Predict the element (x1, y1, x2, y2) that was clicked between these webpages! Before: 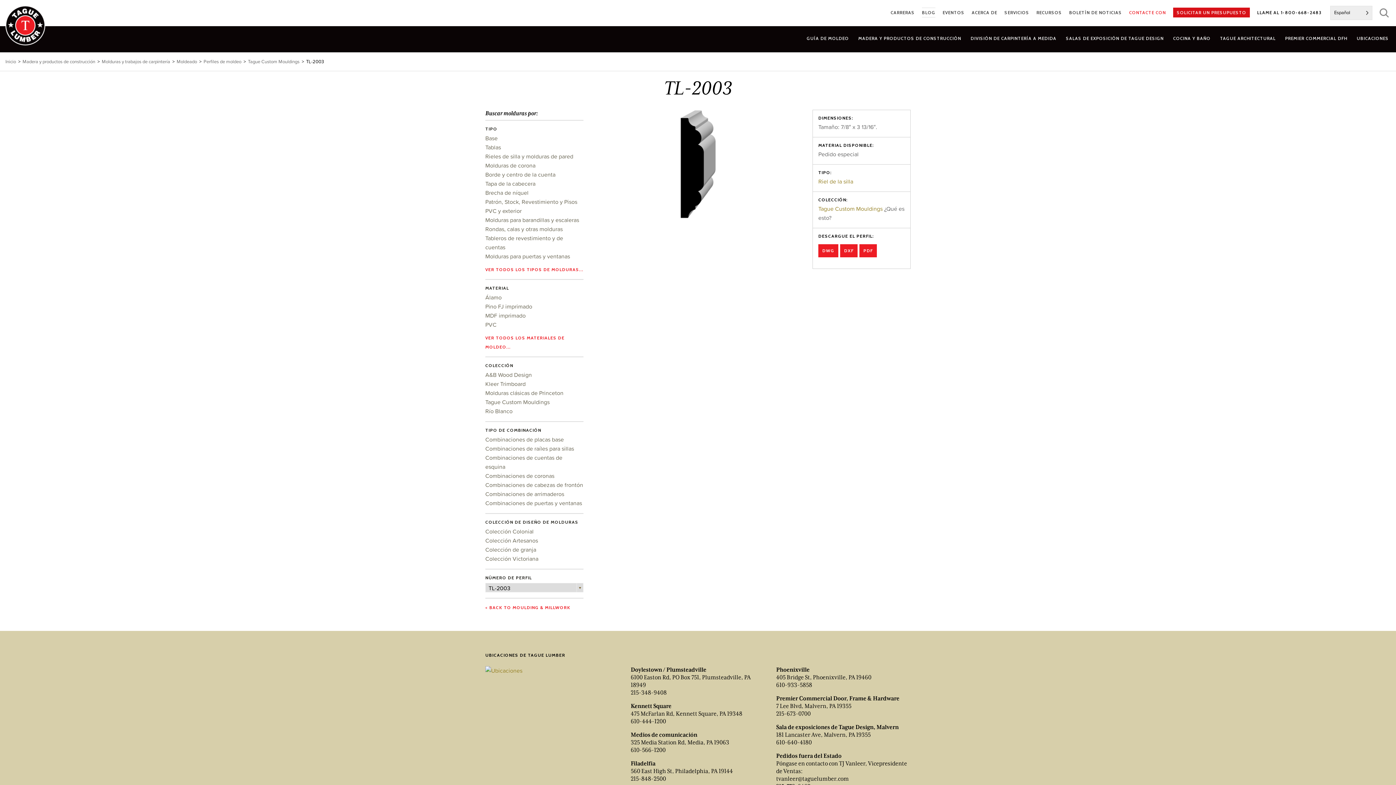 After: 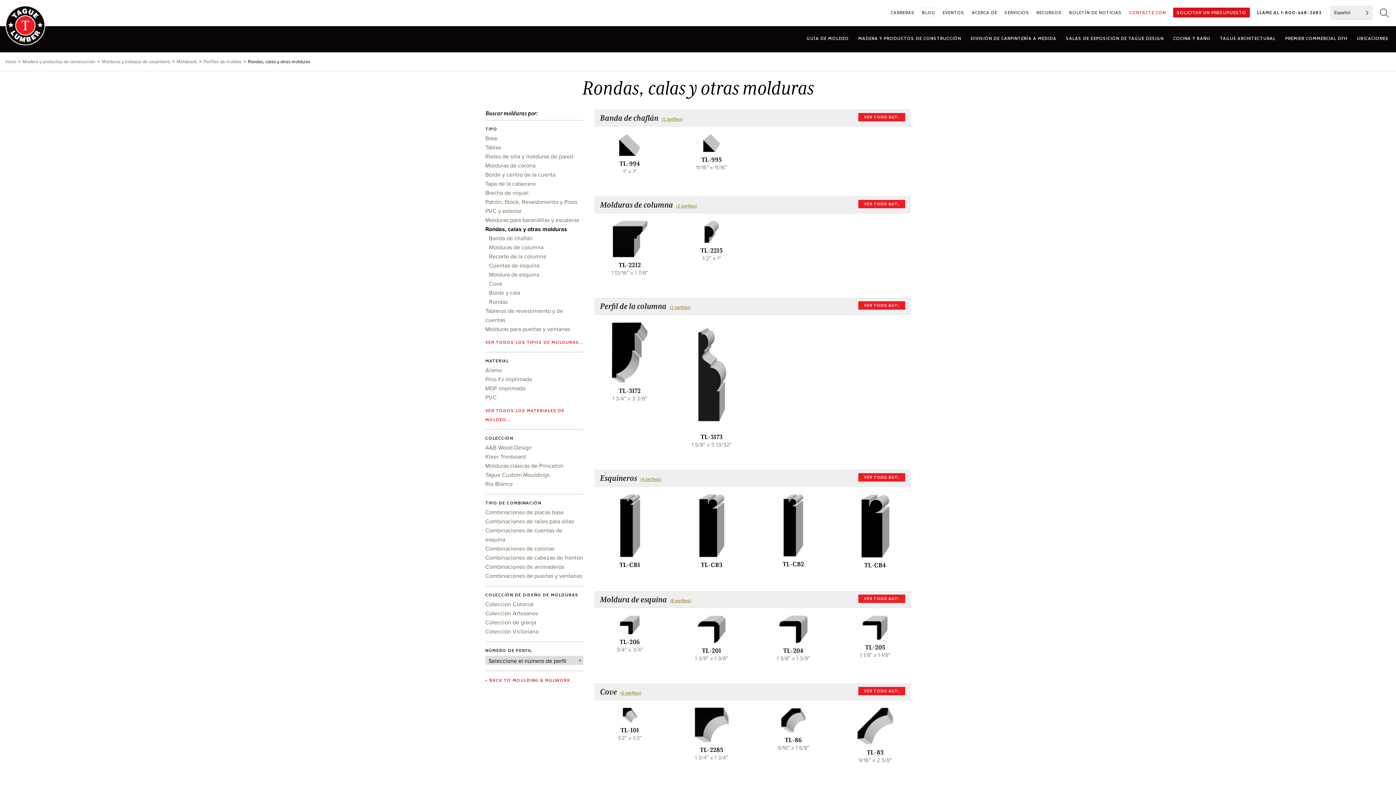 Action: label: Rondas, calas y otras molduras bbox: (485, 224, 562, 233)